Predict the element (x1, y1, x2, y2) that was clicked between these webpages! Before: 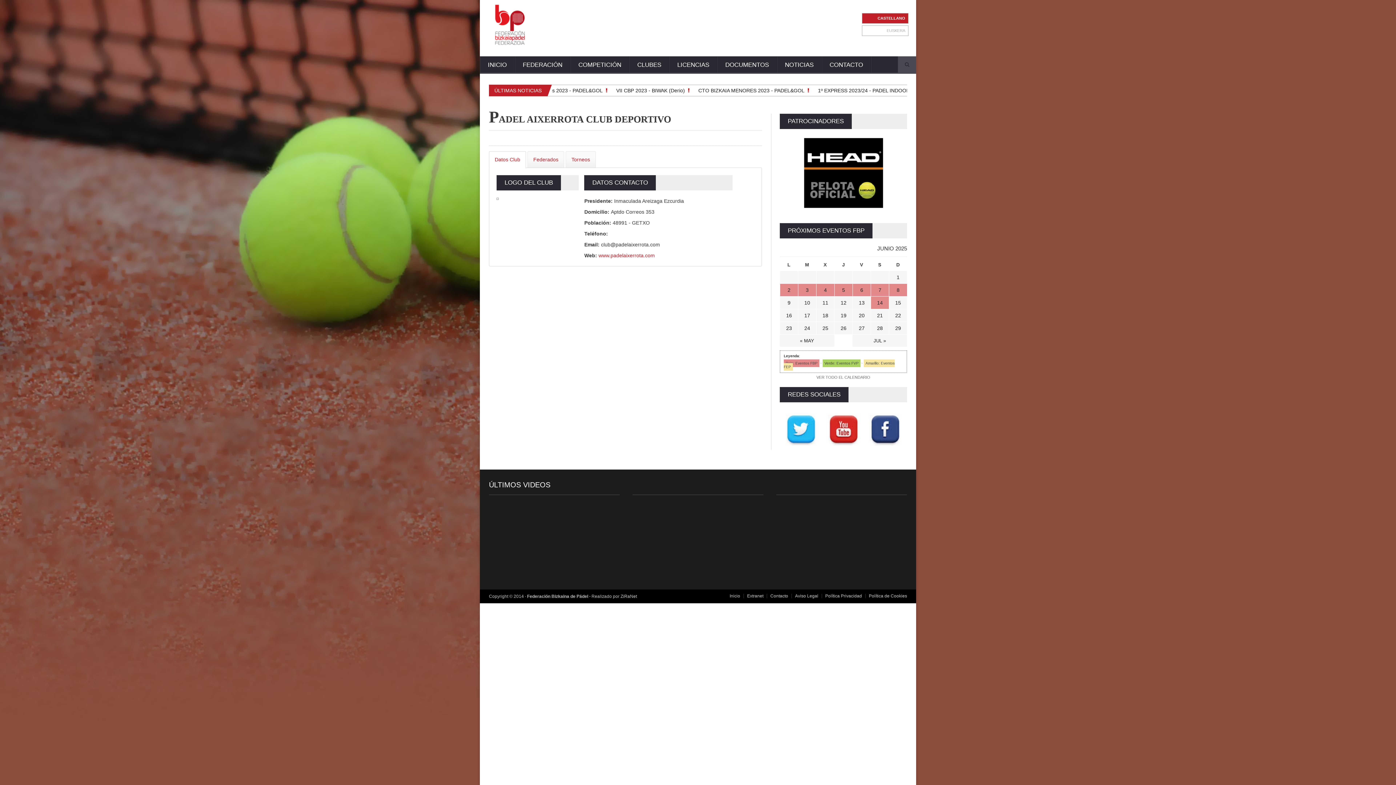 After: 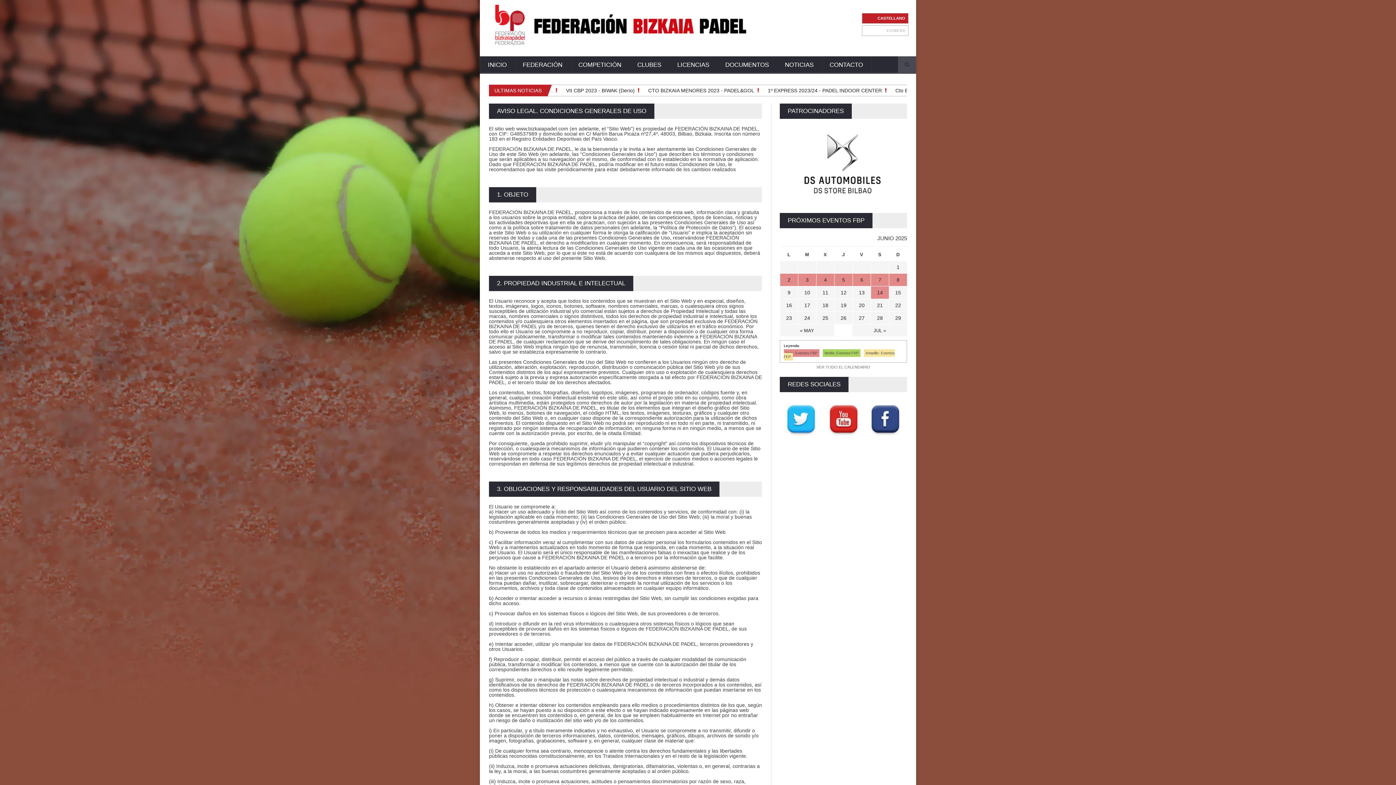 Action: label: Aviso Legal bbox: (795, 593, 818, 598)